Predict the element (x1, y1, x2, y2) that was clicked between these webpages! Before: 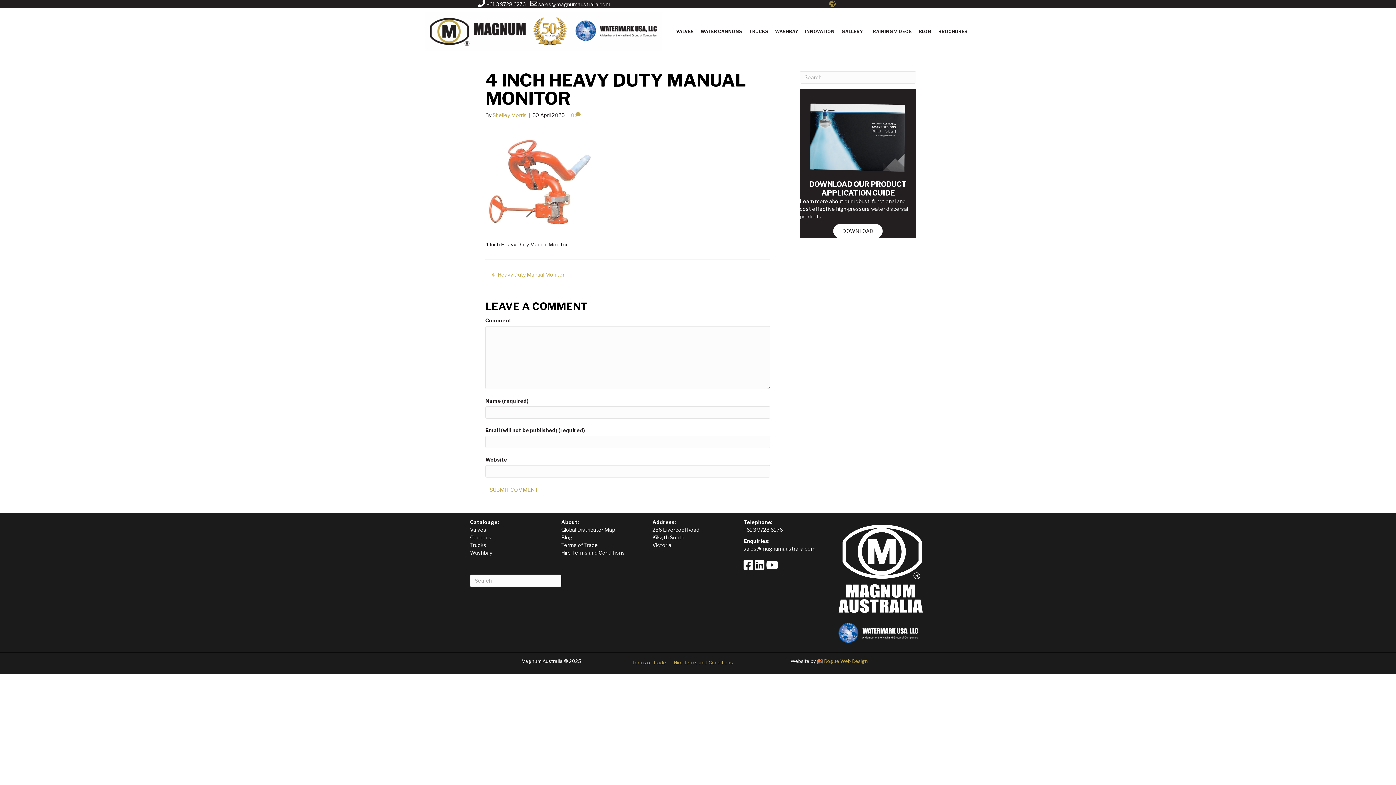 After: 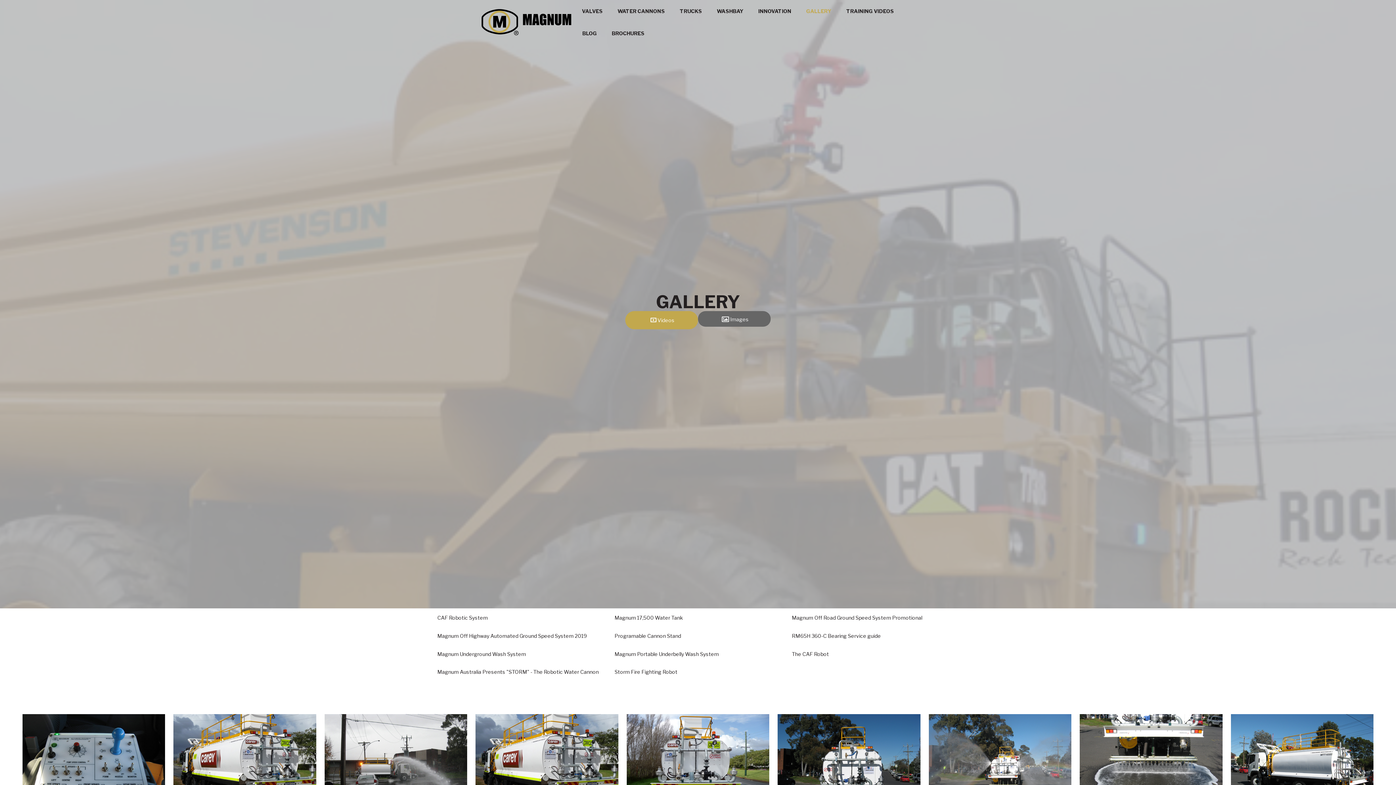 Action: label: GALLERY bbox: (838, 25, 866, 38)